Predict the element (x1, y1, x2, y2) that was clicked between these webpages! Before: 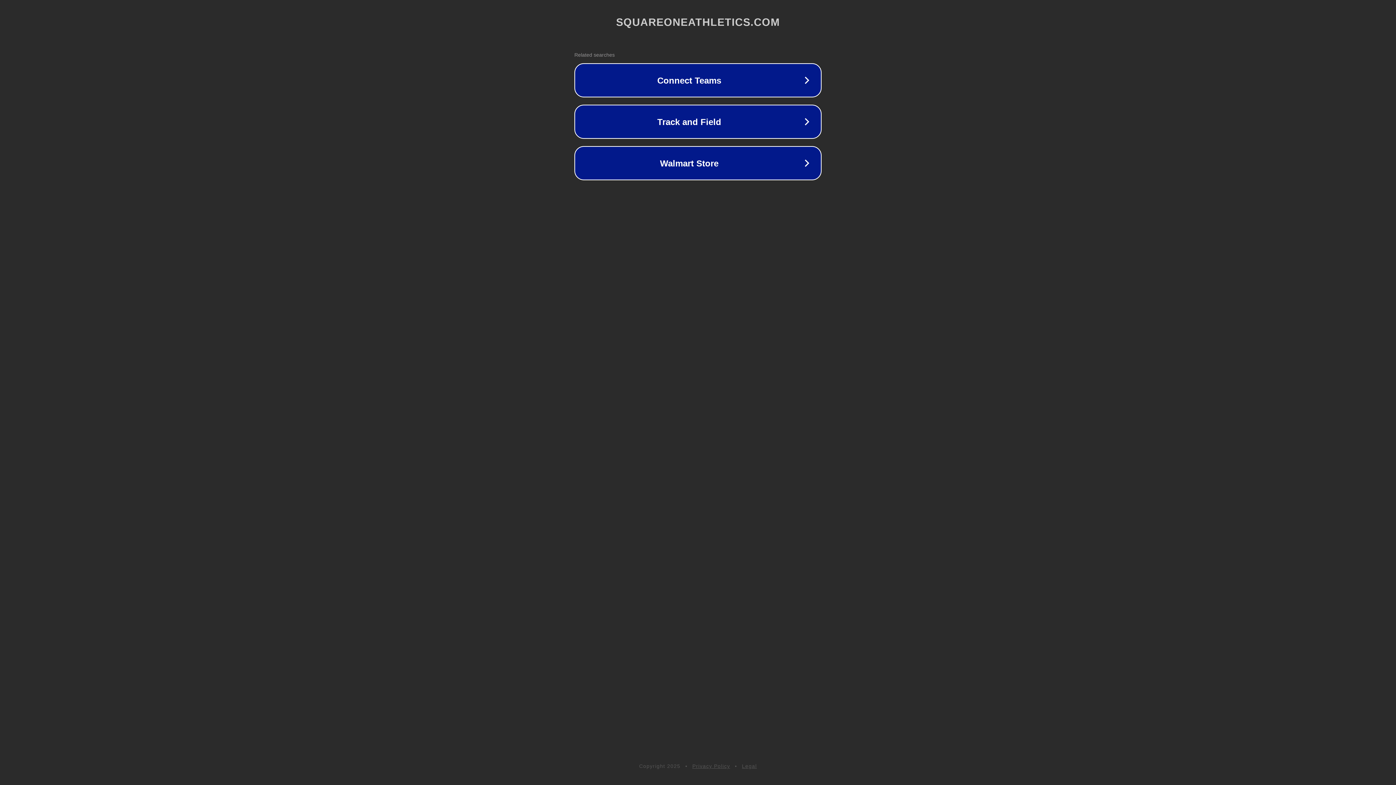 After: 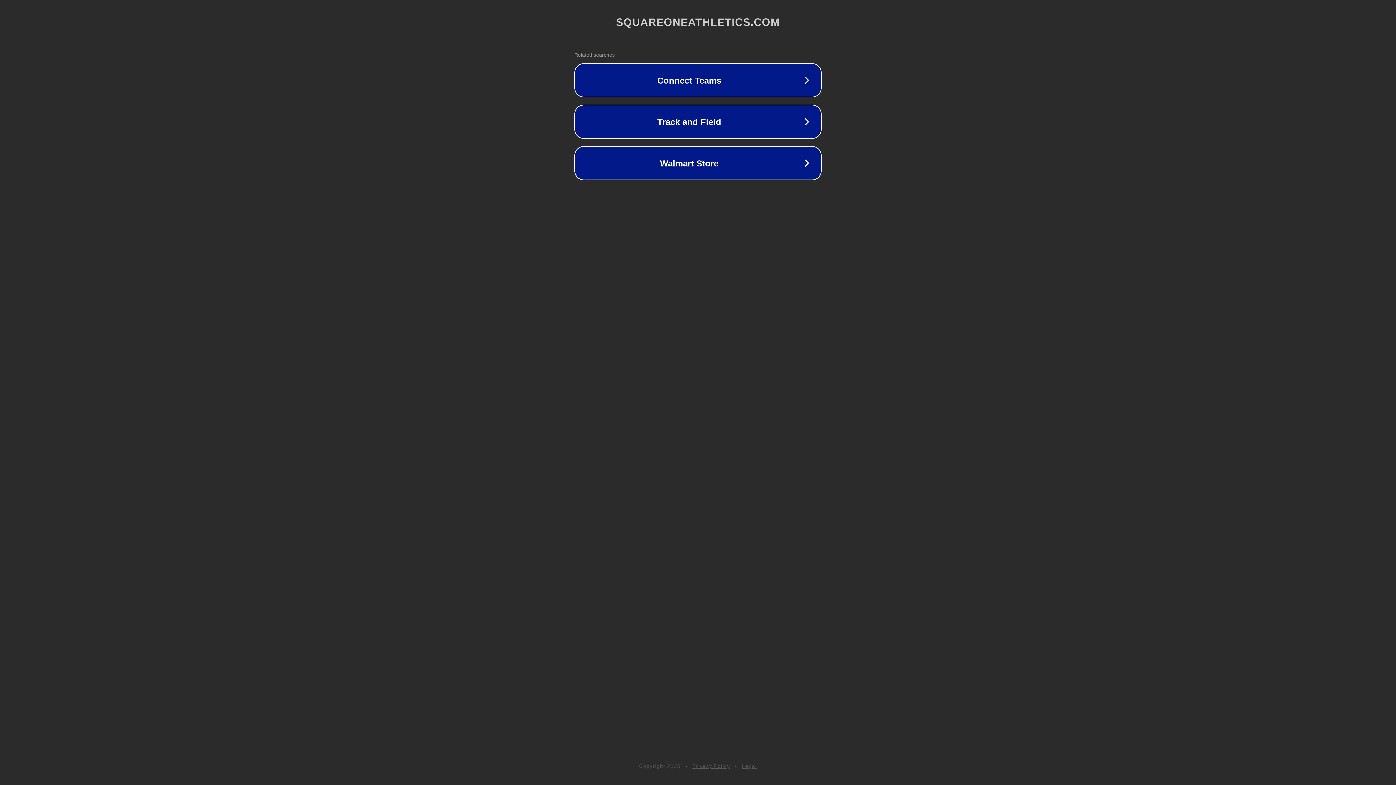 Action: label: Privacy Policy bbox: (692, 763, 730, 769)